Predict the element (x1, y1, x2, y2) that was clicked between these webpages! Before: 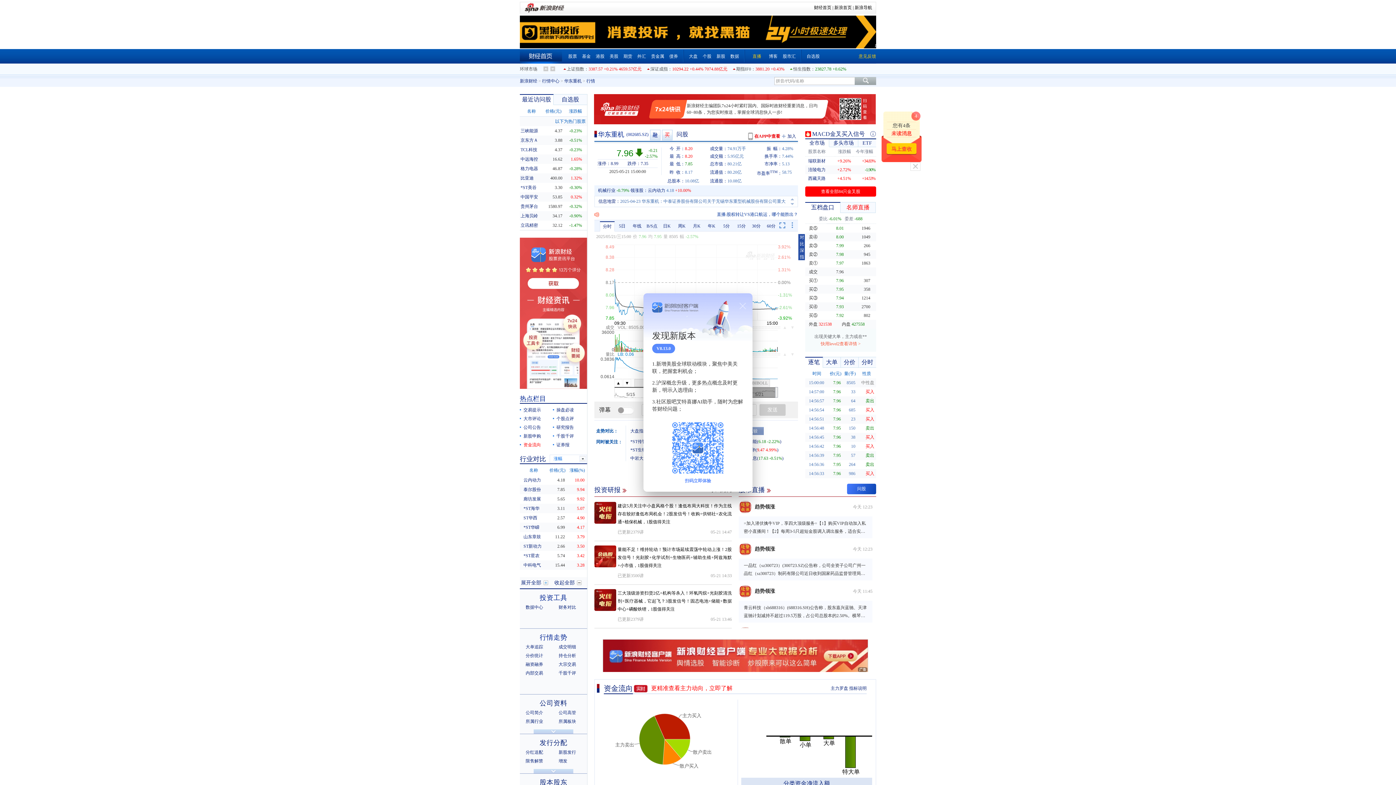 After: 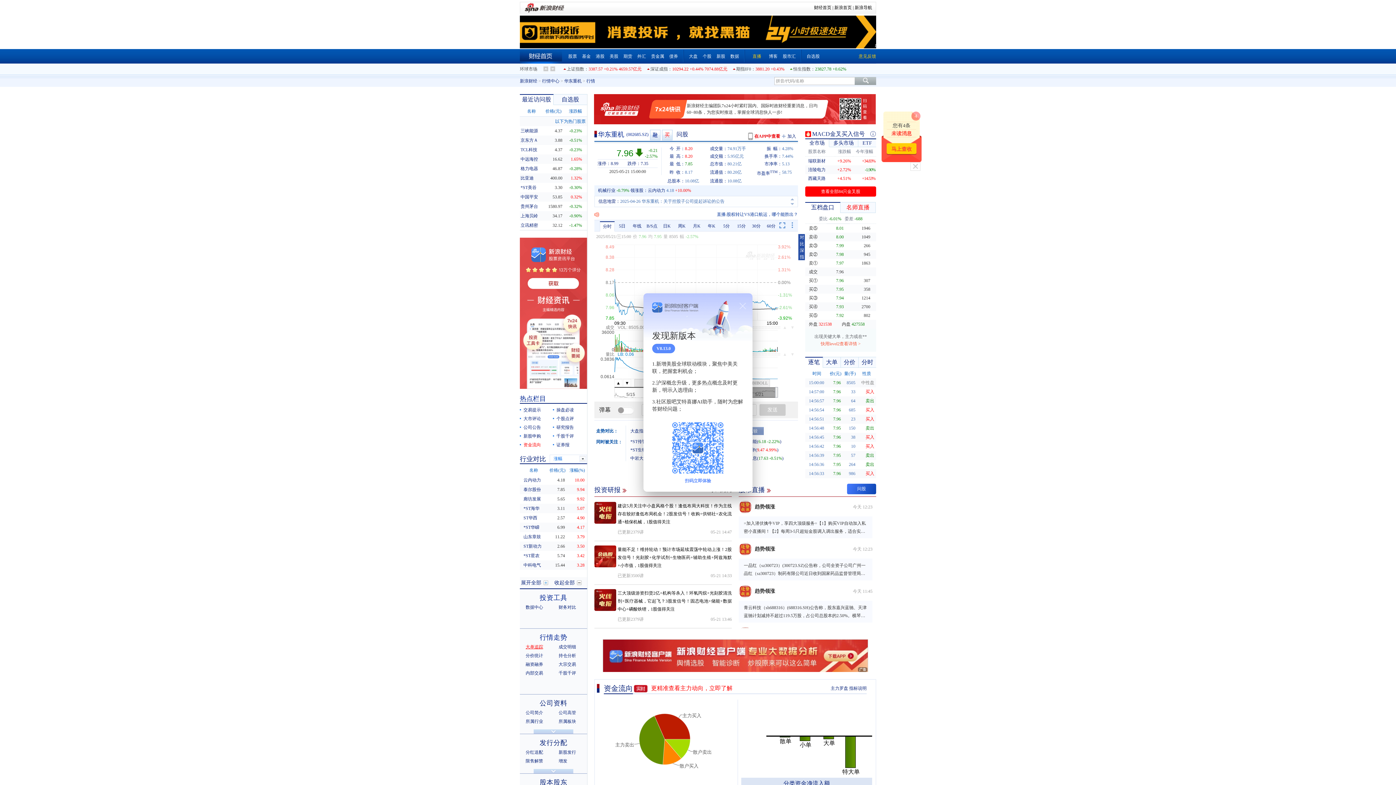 Action: bbox: (525, 644, 543, 649) label: 大单追踪